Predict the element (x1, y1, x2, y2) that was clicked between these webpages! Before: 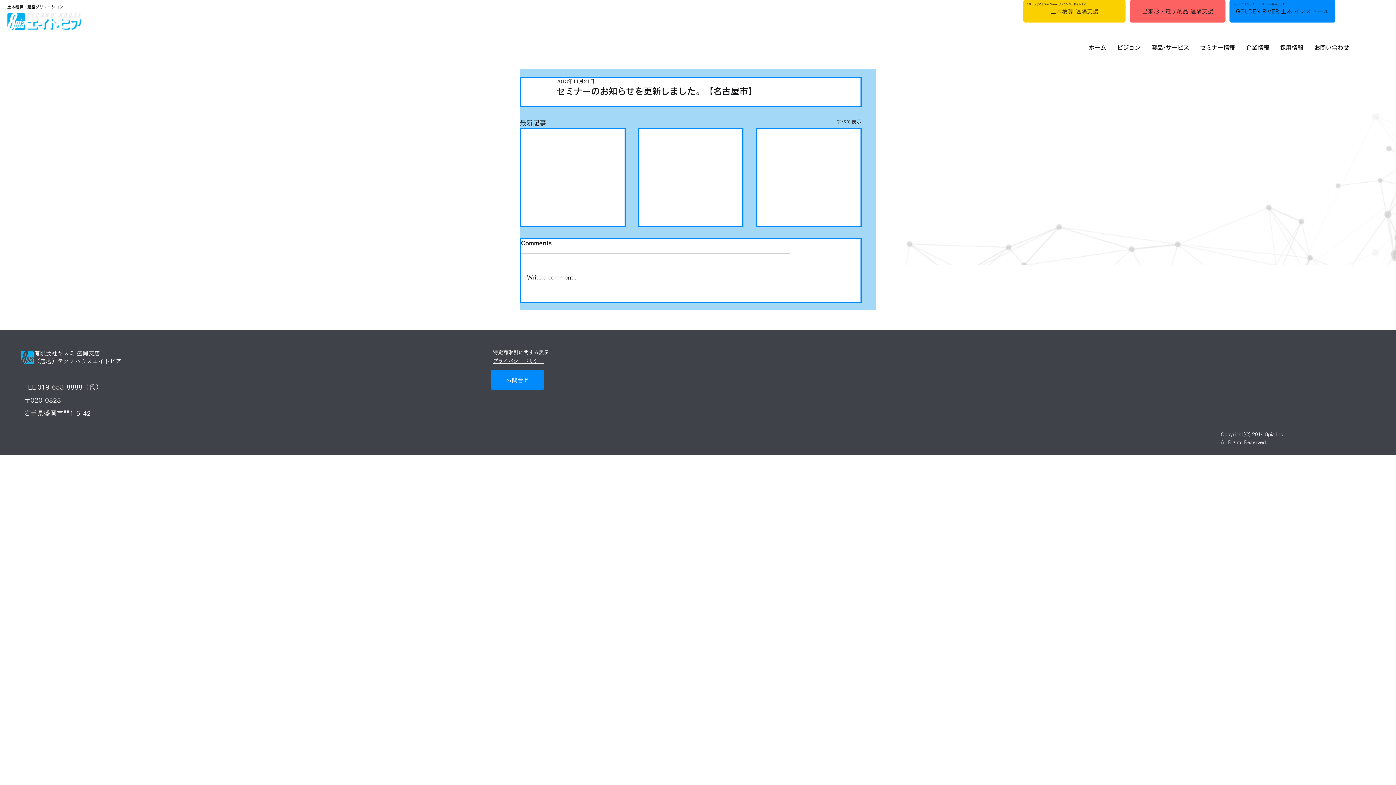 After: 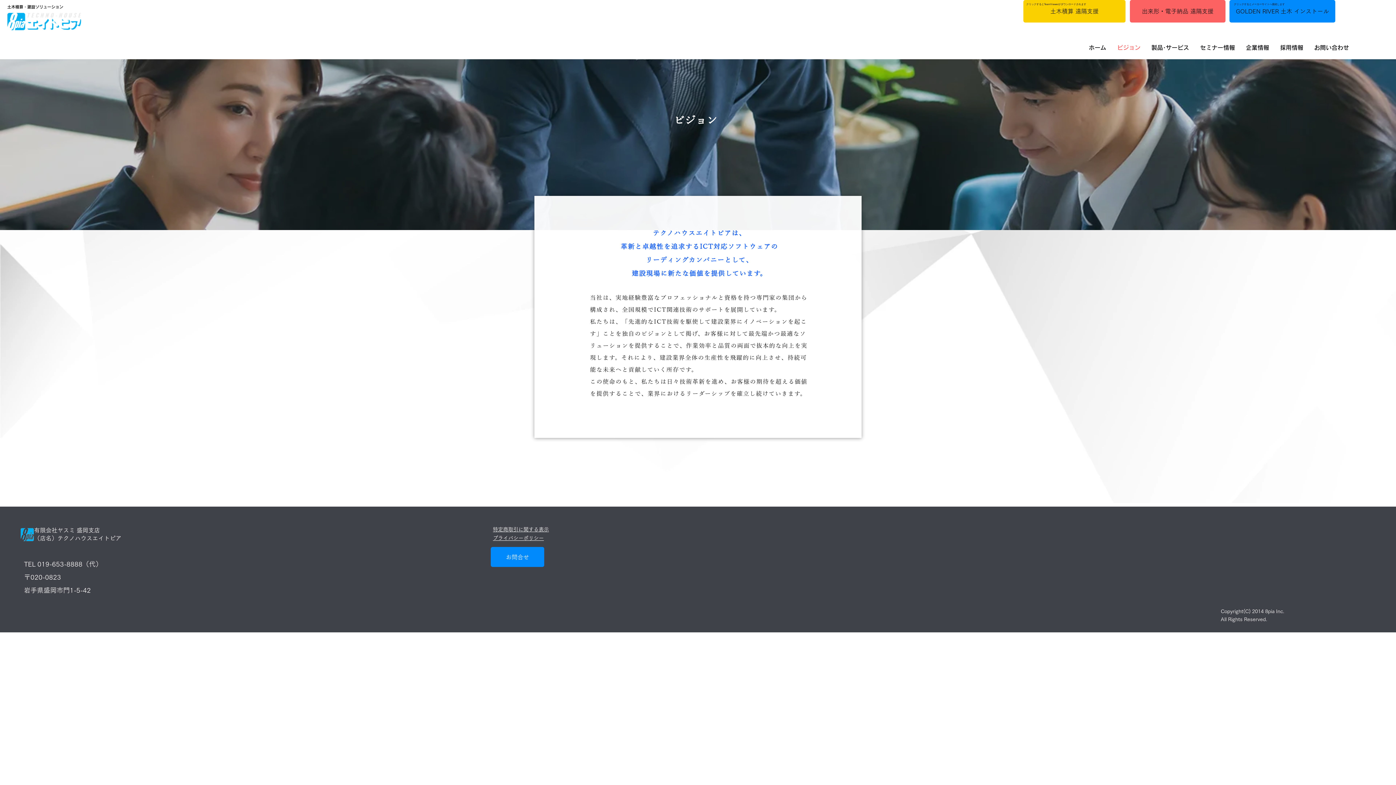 Action: label: ビジョン bbox: (1112, 38, 1146, 56)